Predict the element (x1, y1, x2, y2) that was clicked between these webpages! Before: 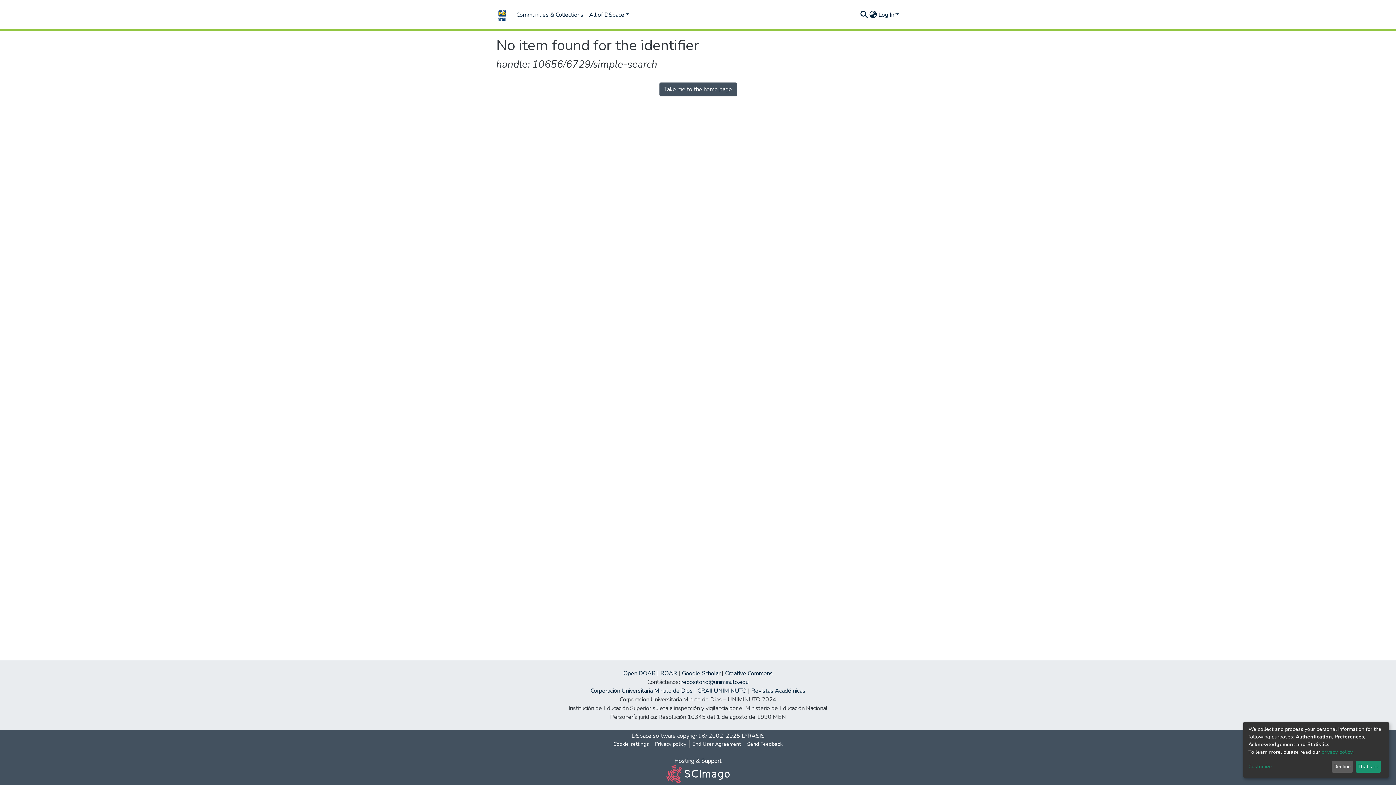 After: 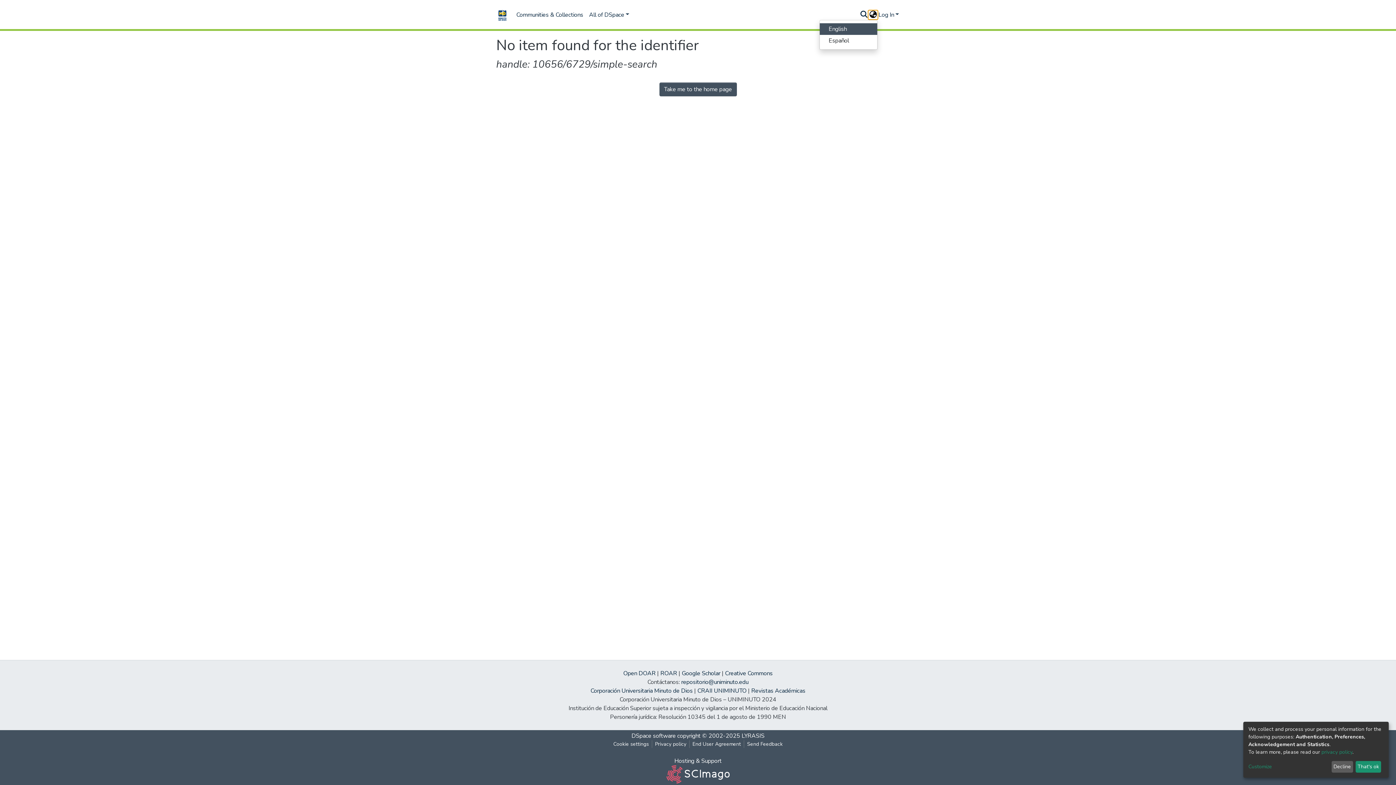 Action: label: Language switch bbox: (868, 10, 877, 19)